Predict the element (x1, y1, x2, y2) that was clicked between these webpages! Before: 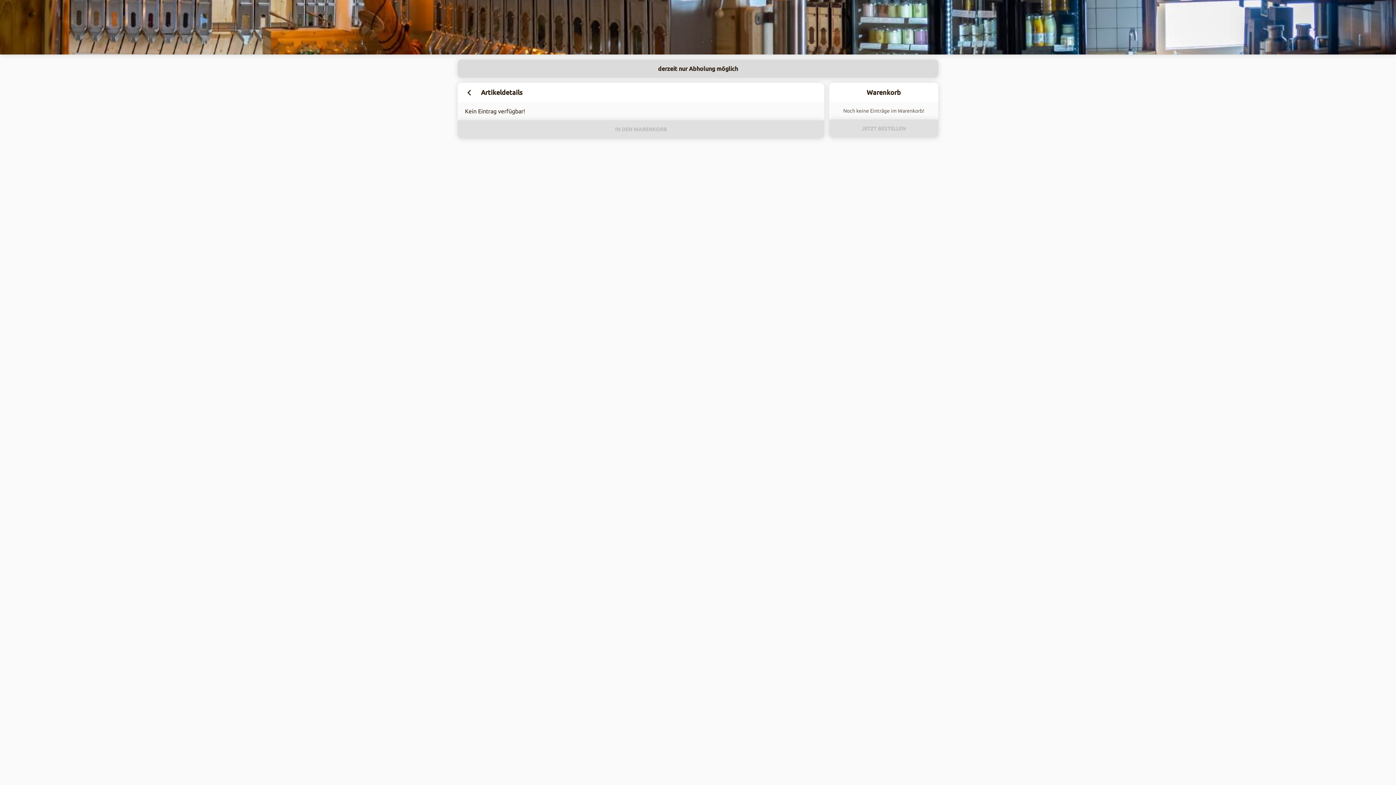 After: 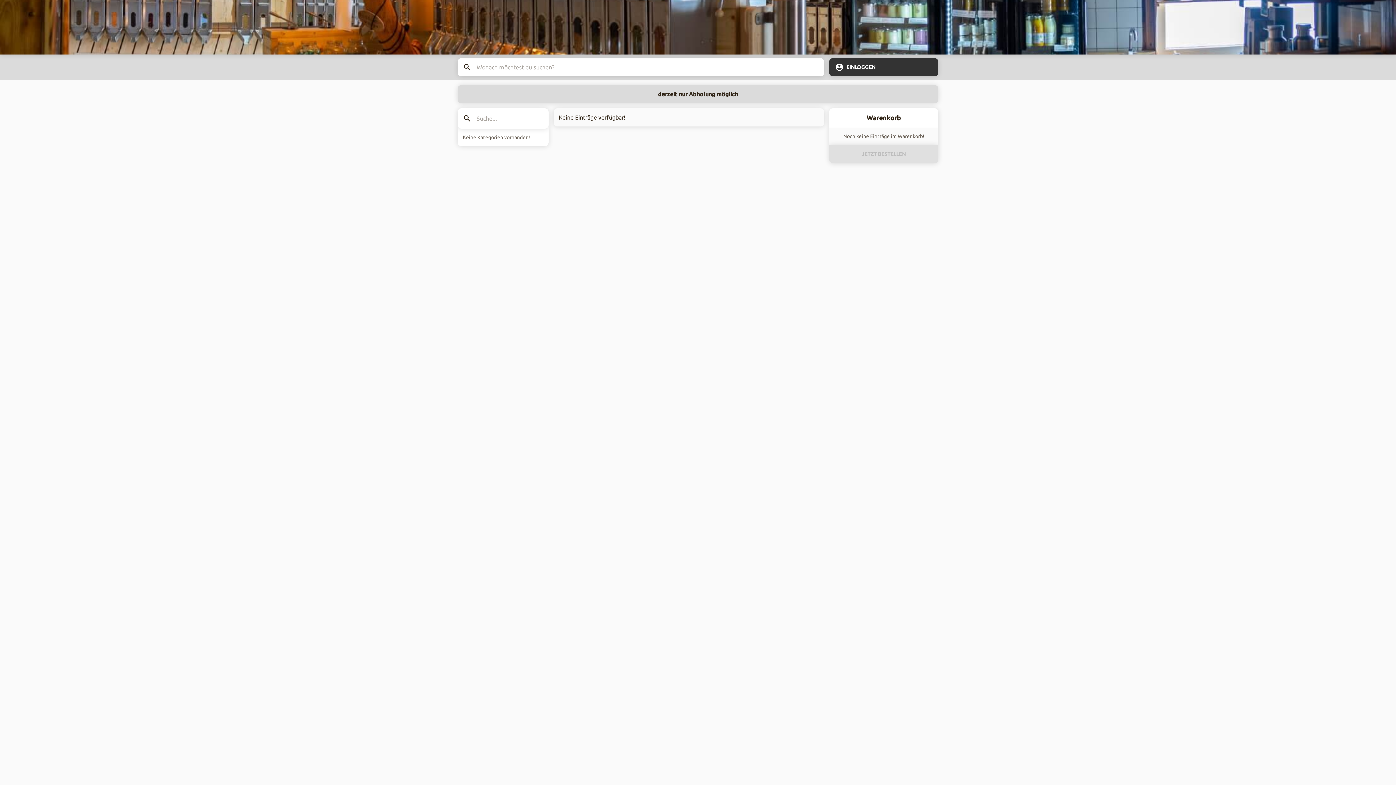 Action: bbox: (457, 82, 481, 102) label: navigate_before